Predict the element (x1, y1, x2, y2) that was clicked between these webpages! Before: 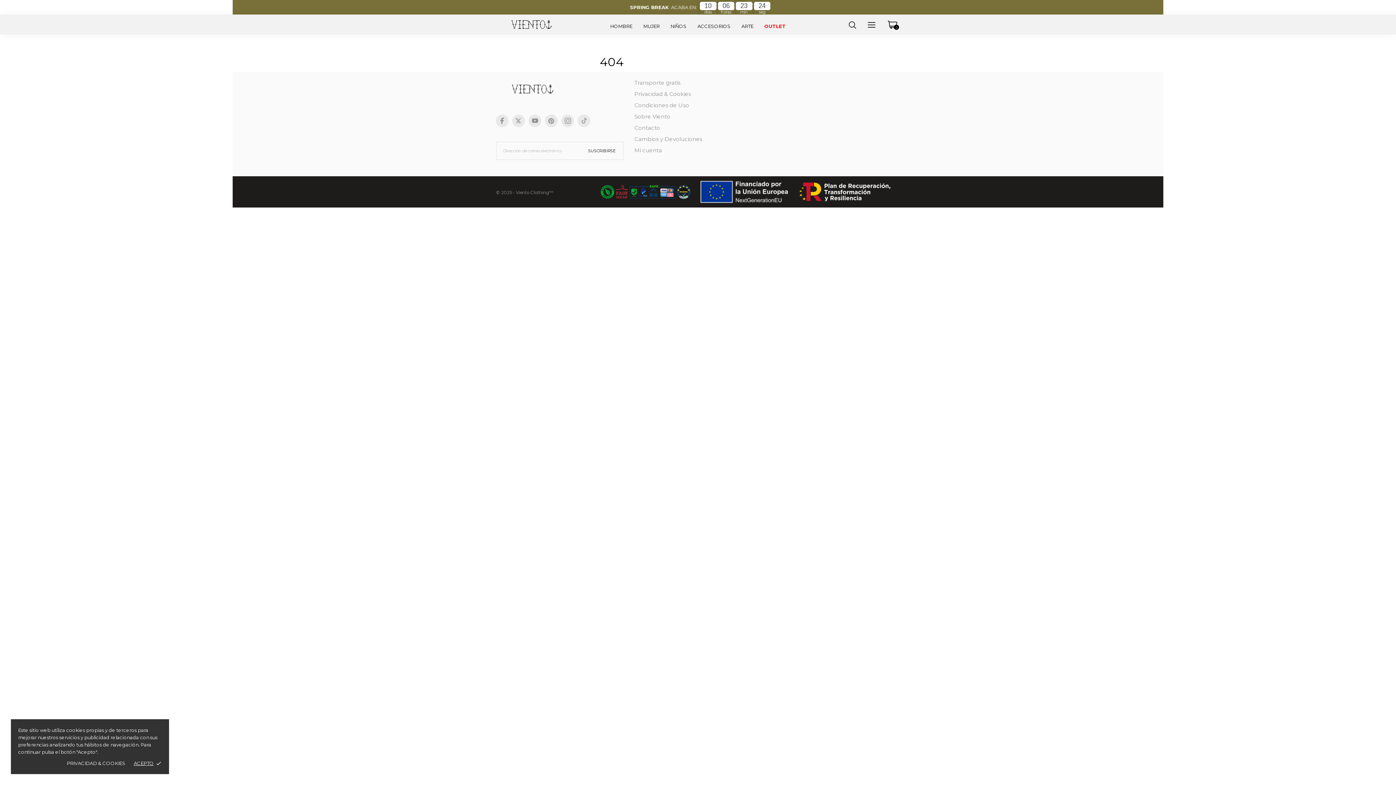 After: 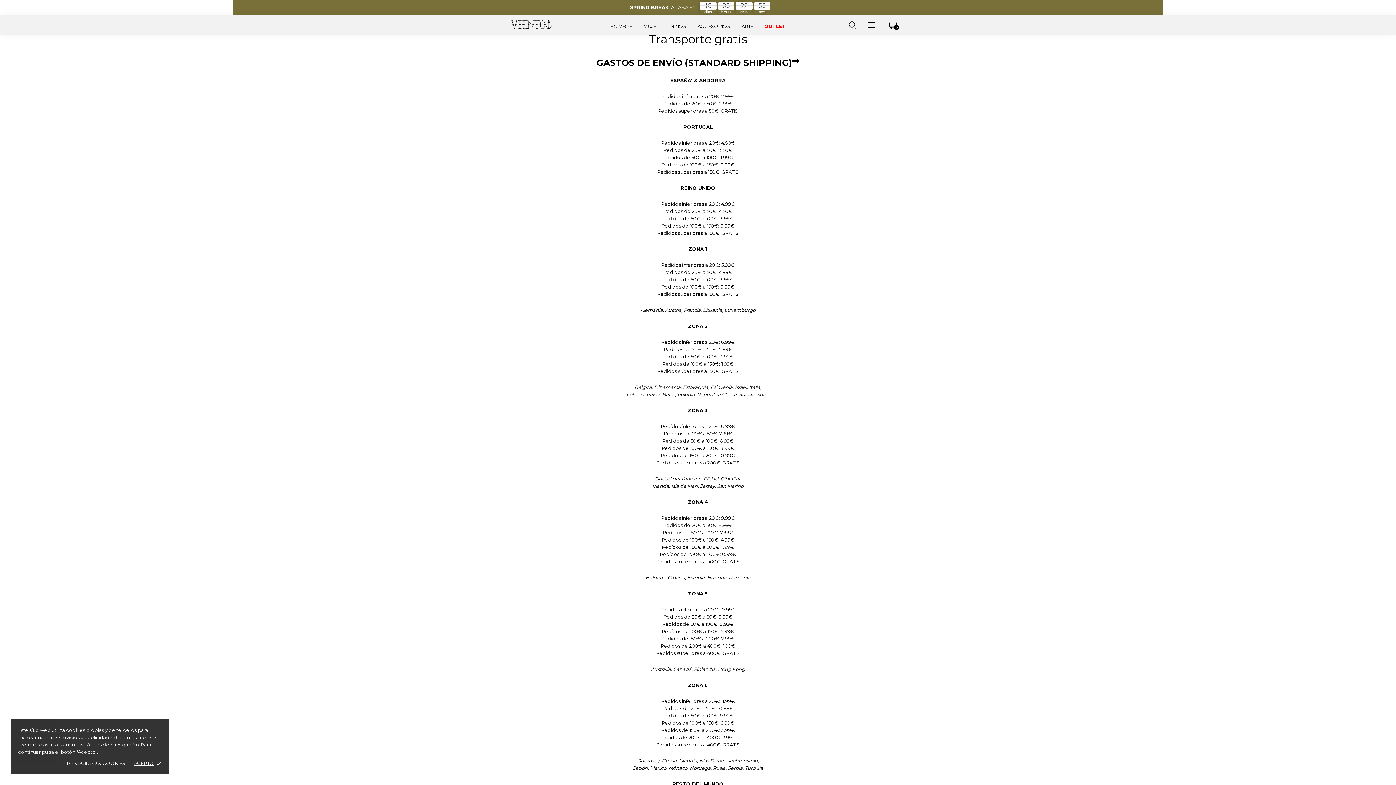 Action: label: Transporte gratis bbox: (634, 79, 680, 86)